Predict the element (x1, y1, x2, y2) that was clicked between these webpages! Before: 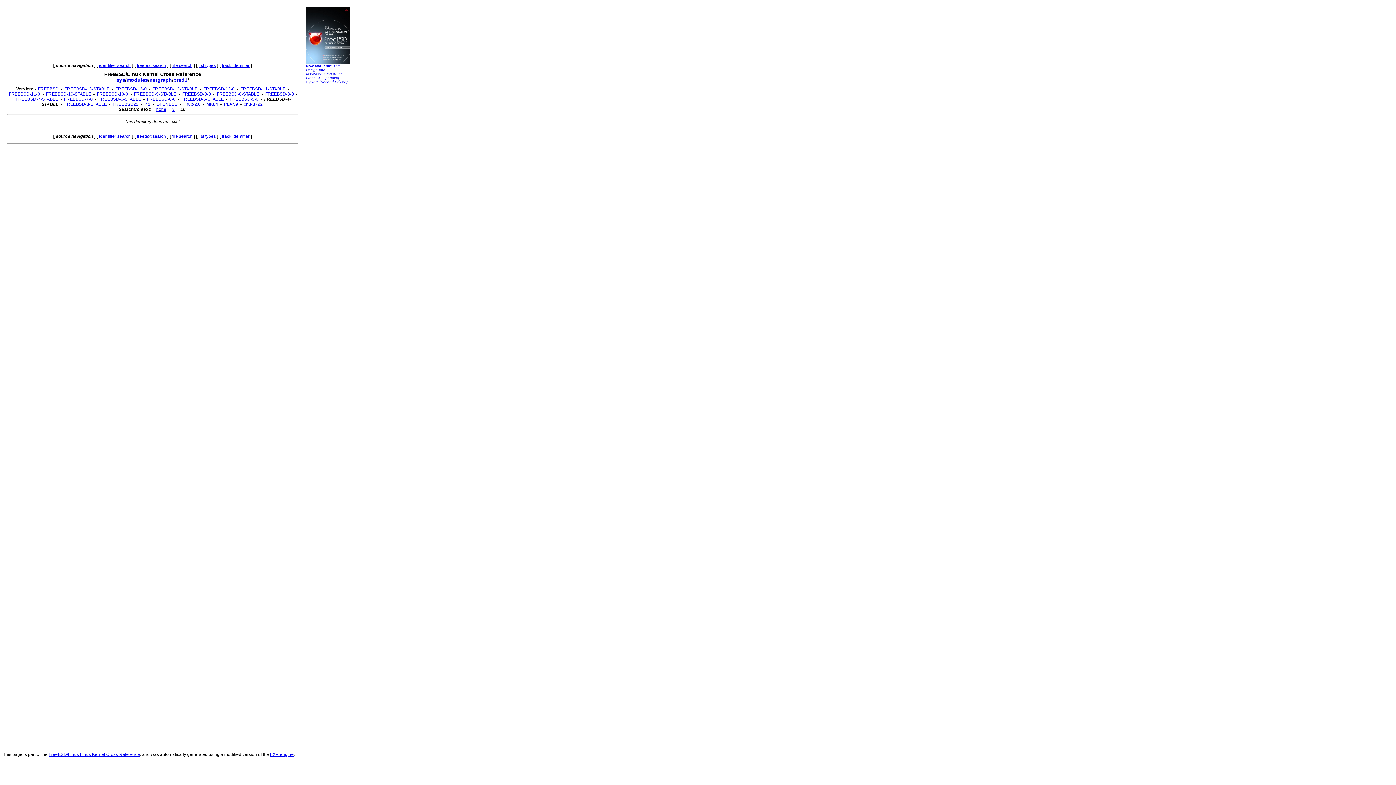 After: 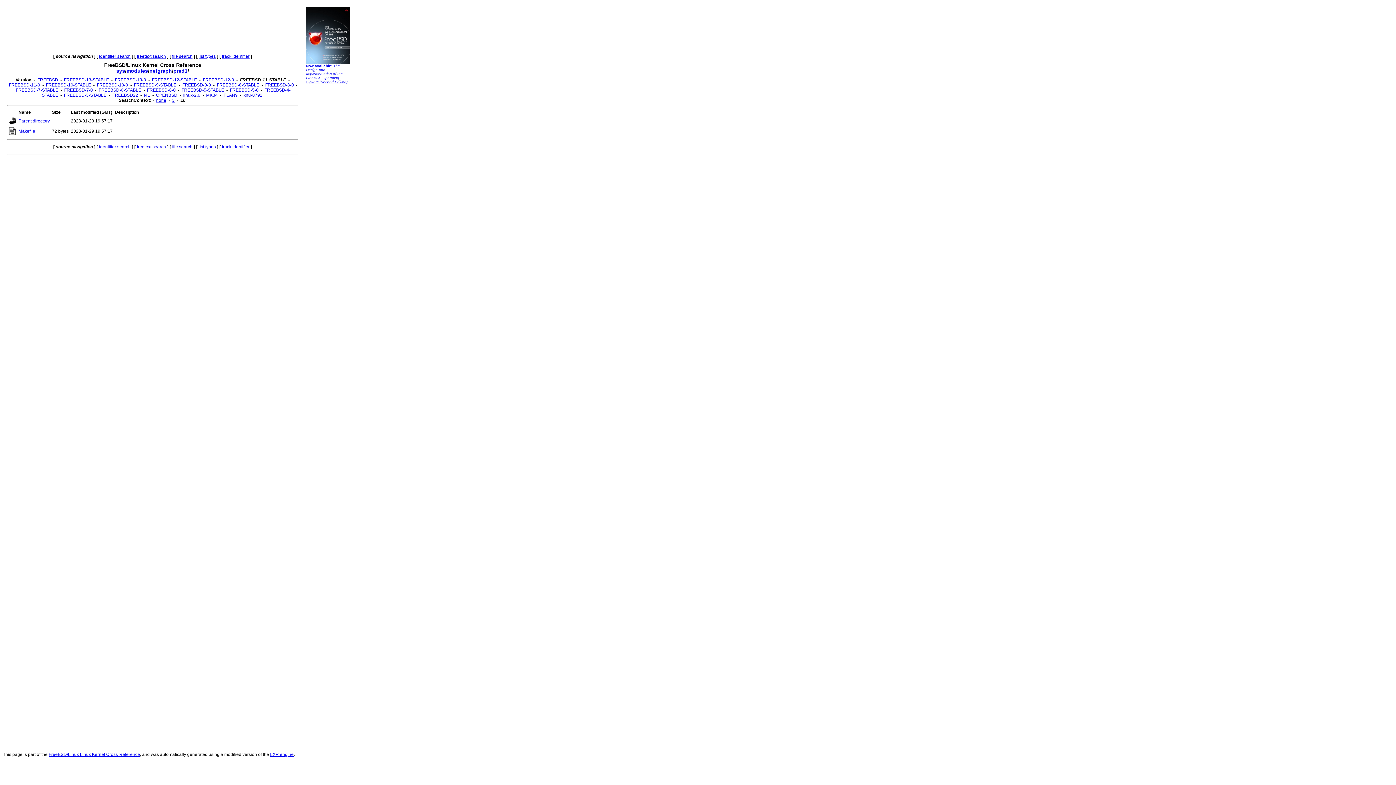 Action: label: FREEBSD-11-STABLE bbox: (240, 86, 285, 91)